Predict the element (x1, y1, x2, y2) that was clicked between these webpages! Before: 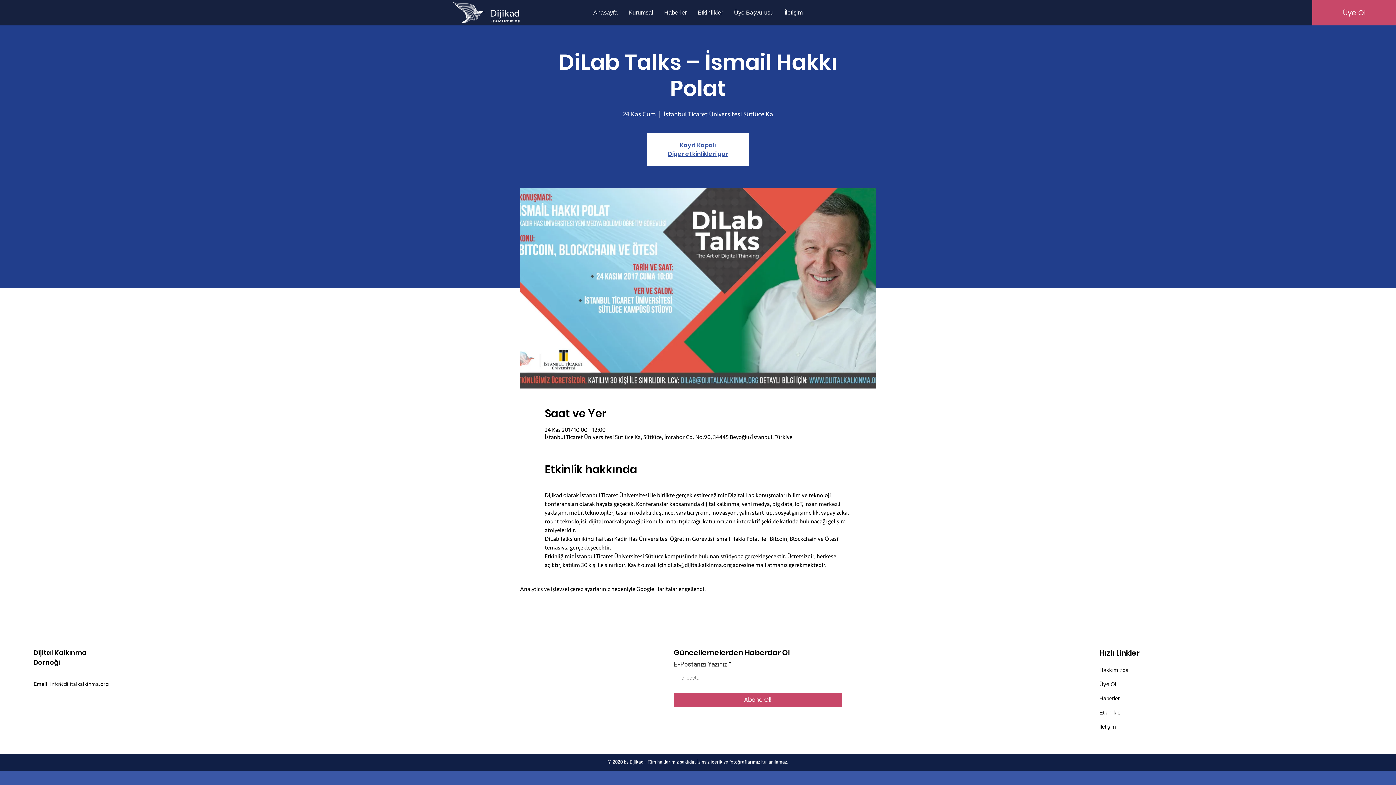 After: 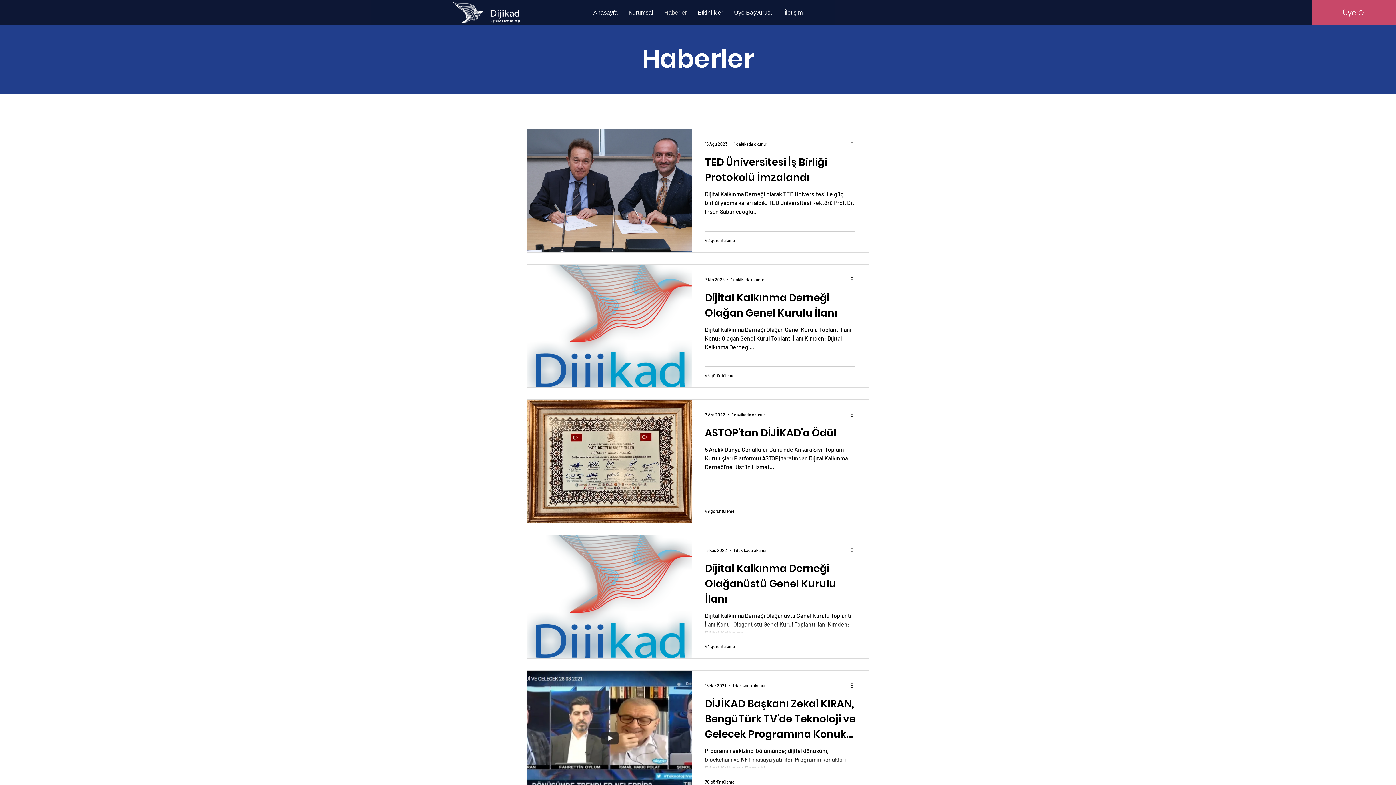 Action: label: Haberler bbox: (1099, 695, 1120, 701)